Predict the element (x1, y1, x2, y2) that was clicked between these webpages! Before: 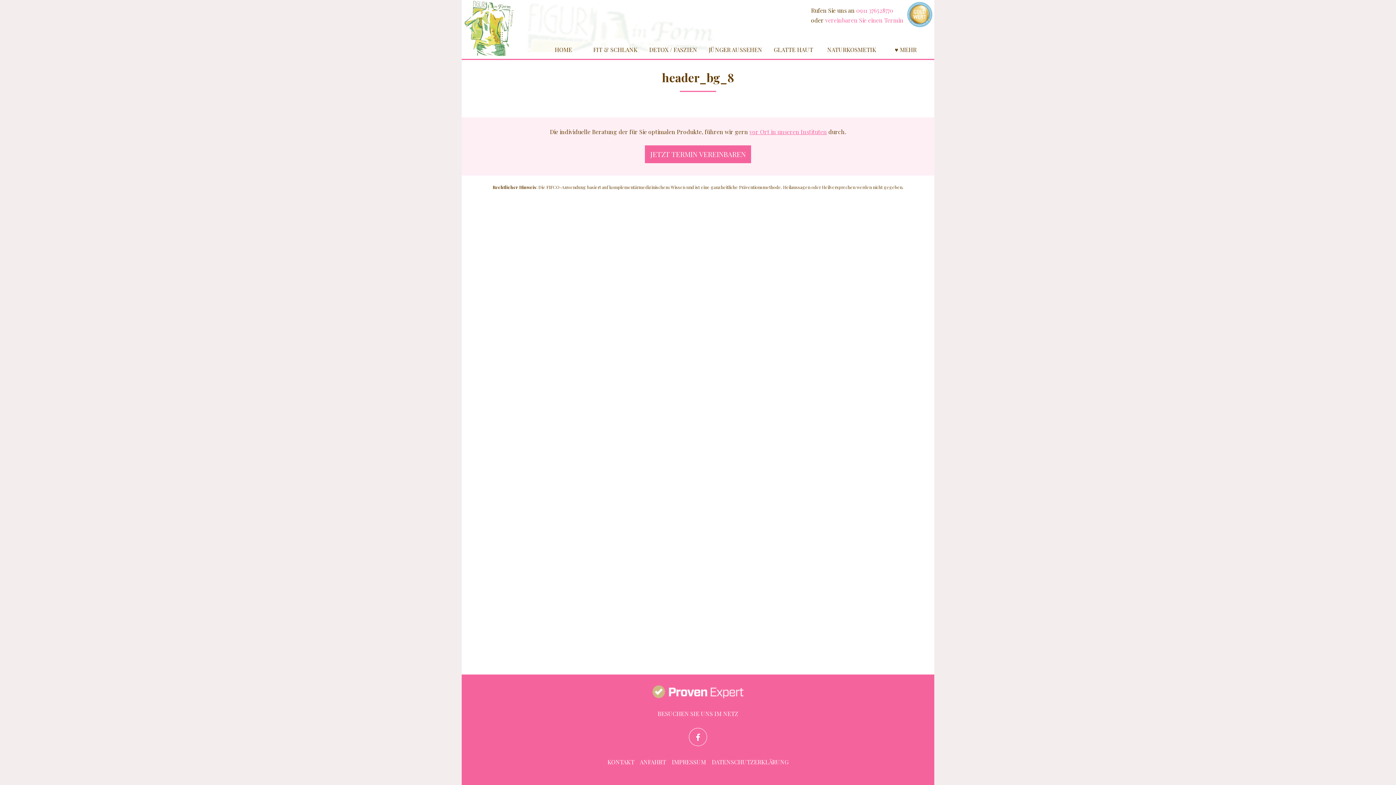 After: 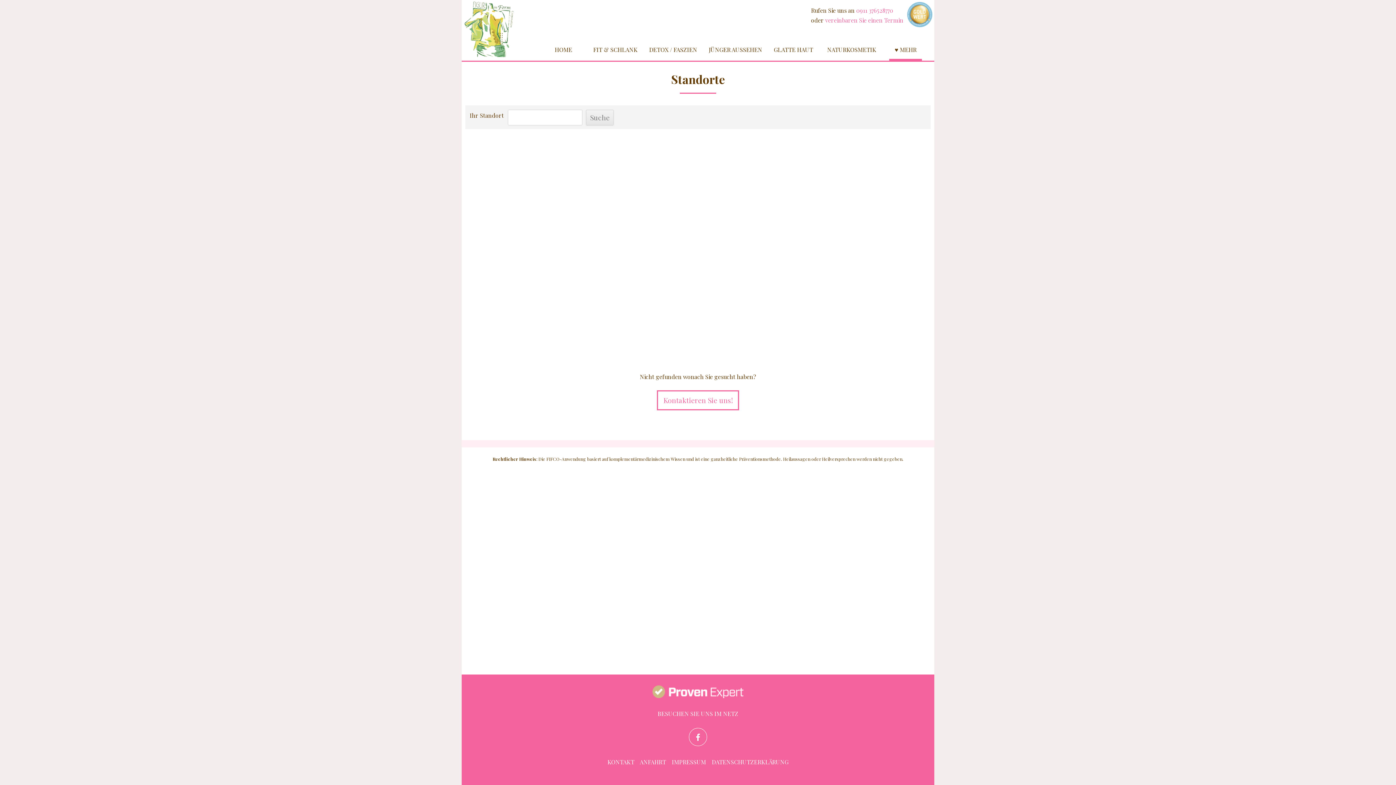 Action: bbox: (640, 758, 666, 766) label: ANFAHRT